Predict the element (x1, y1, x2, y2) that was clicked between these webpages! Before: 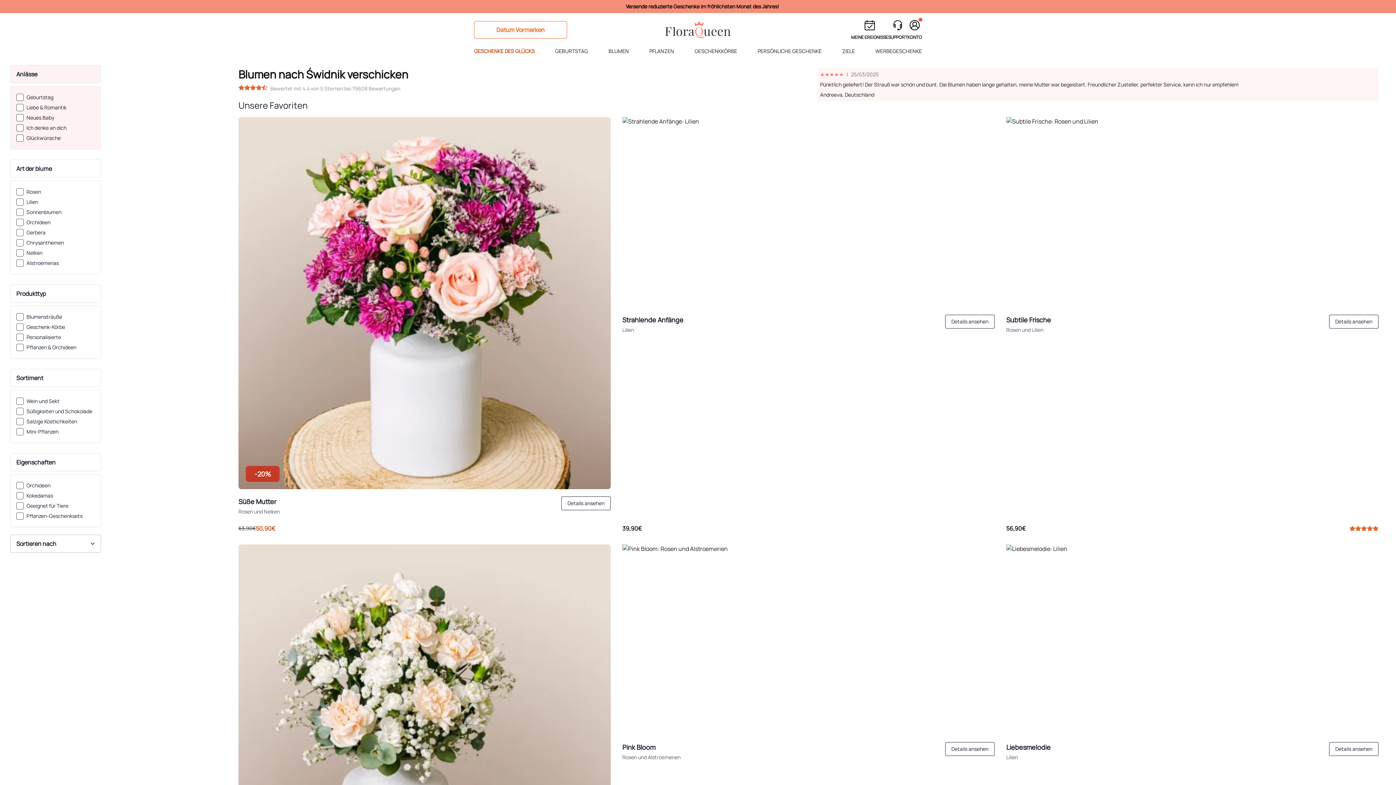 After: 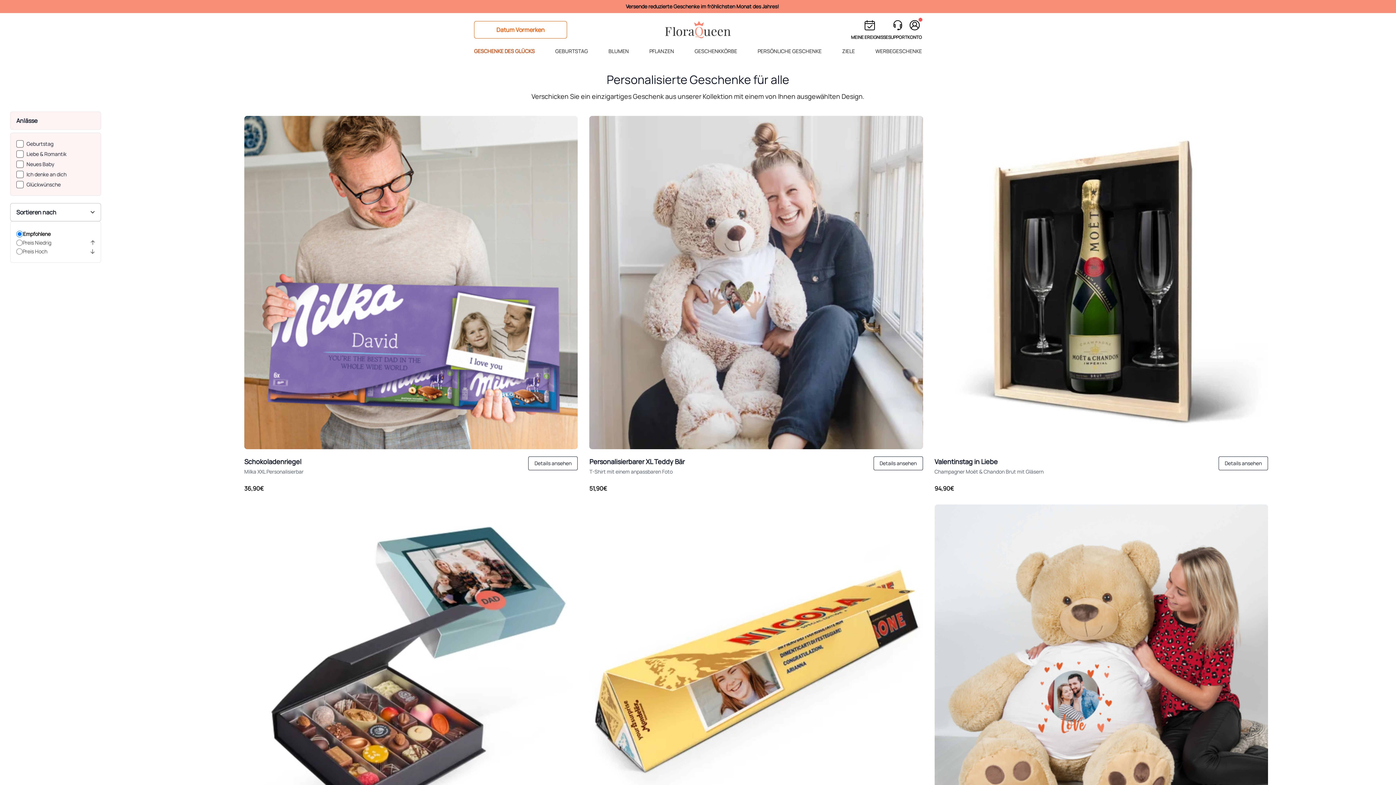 Action: label: PERSÖNLICHE GESCHENKE bbox: (757, 43, 821, 62)